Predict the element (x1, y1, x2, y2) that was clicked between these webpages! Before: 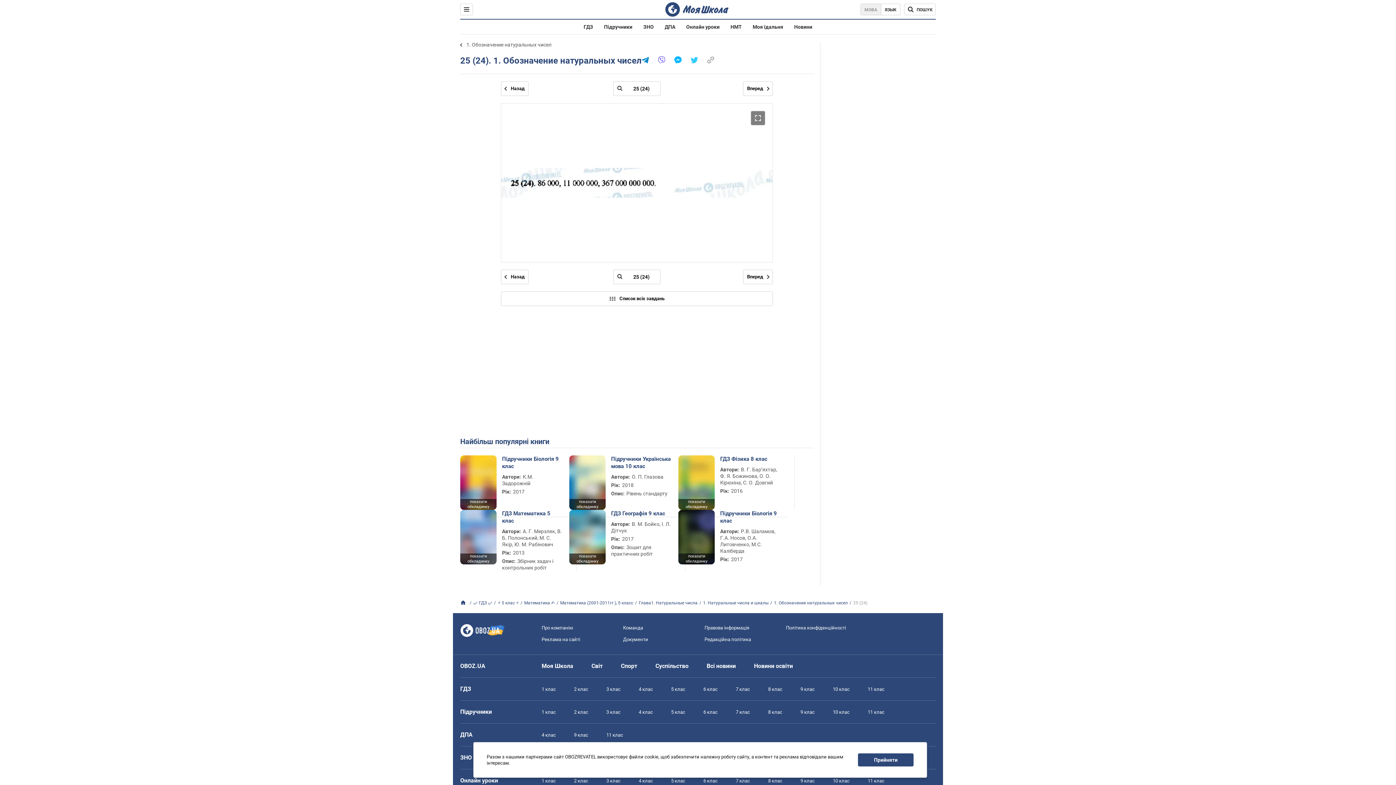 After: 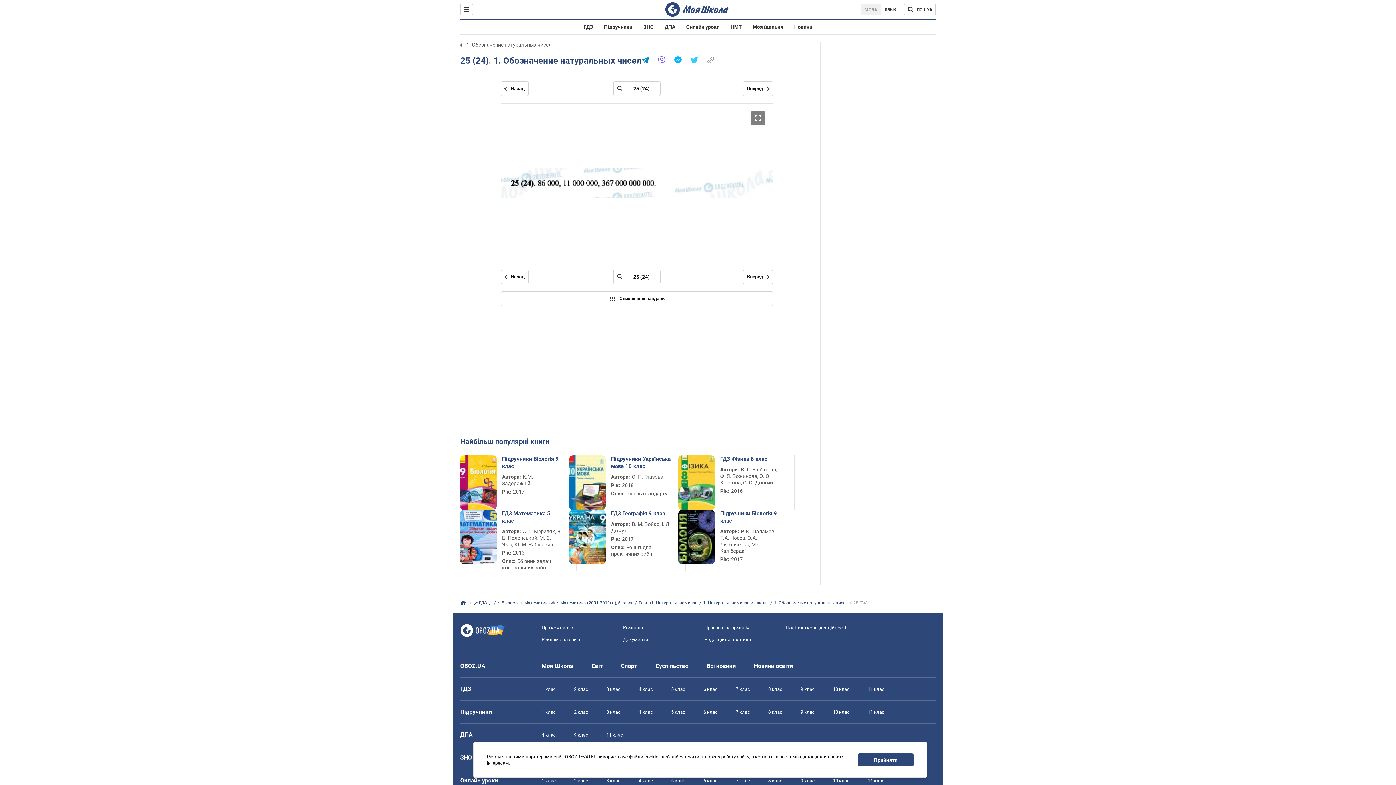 Action: bbox: (678, 553, 714, 564) label: показати обкладинку